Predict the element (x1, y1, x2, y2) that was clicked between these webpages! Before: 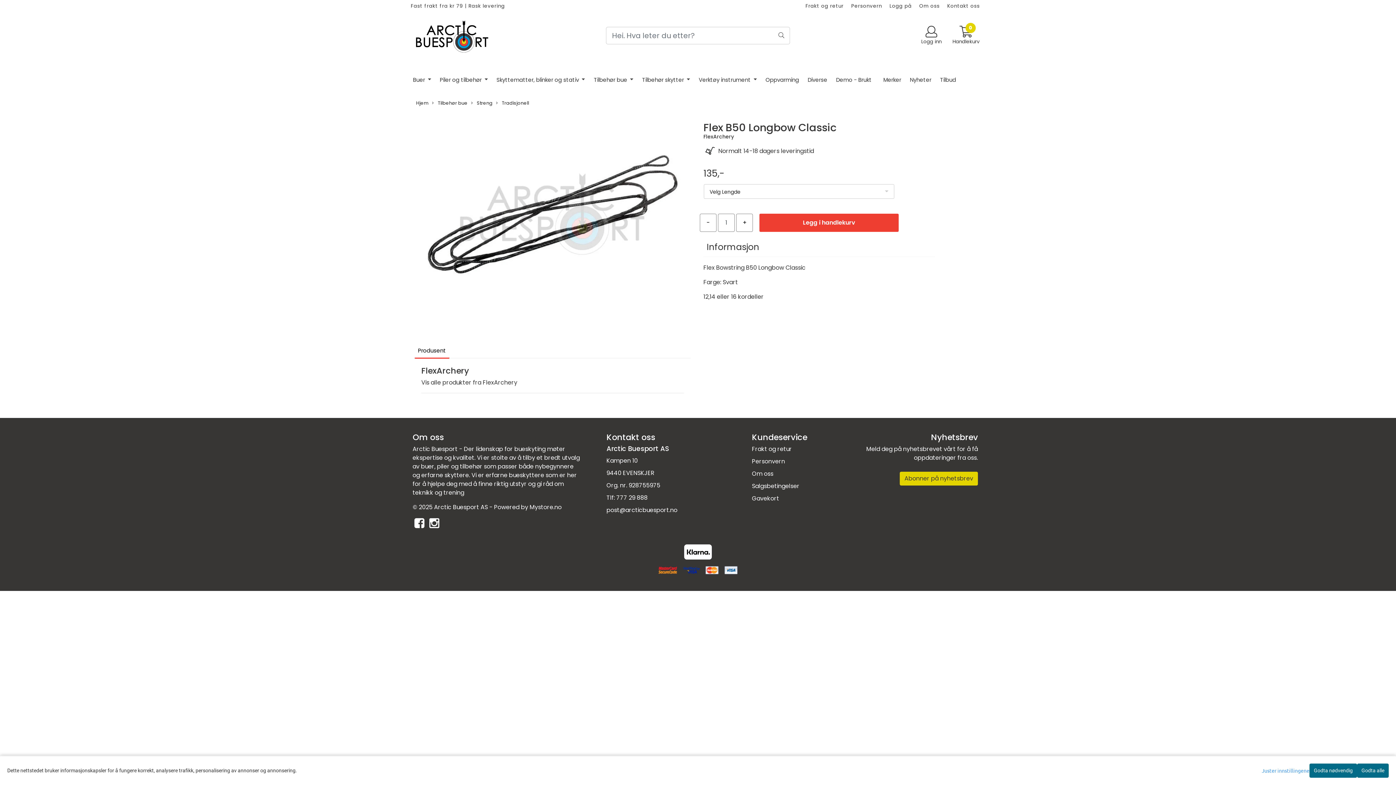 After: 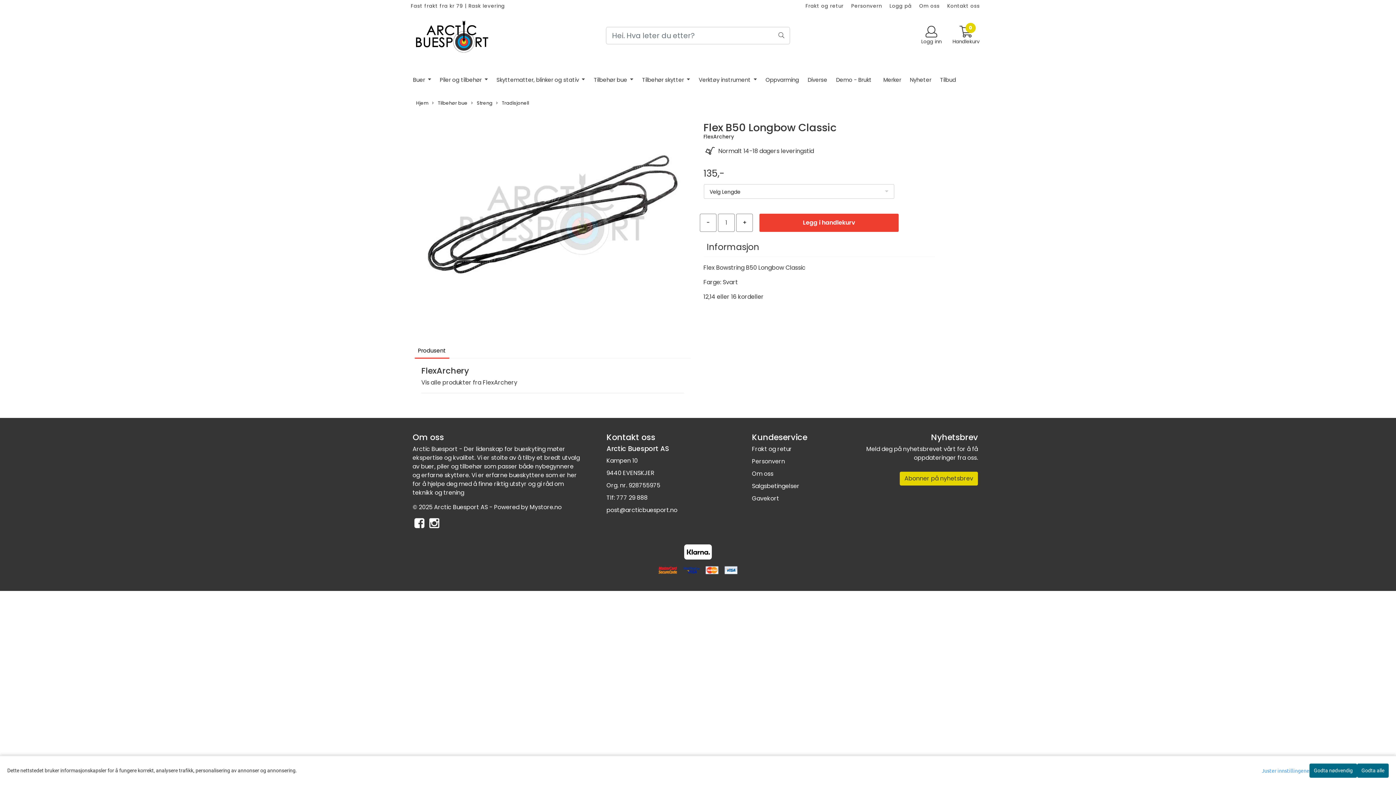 Action: label: Legg i handlekurv bbox: (759, 213, 898, 231)